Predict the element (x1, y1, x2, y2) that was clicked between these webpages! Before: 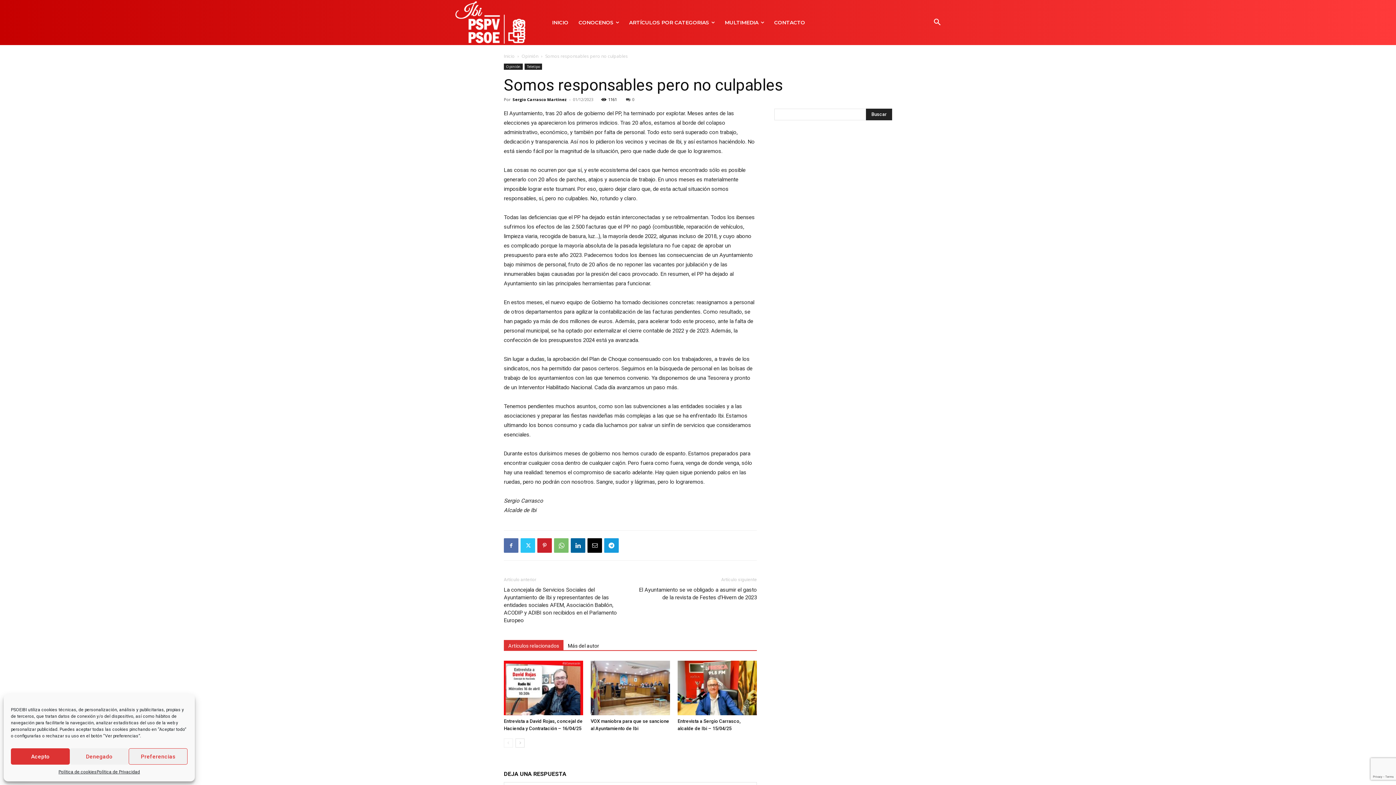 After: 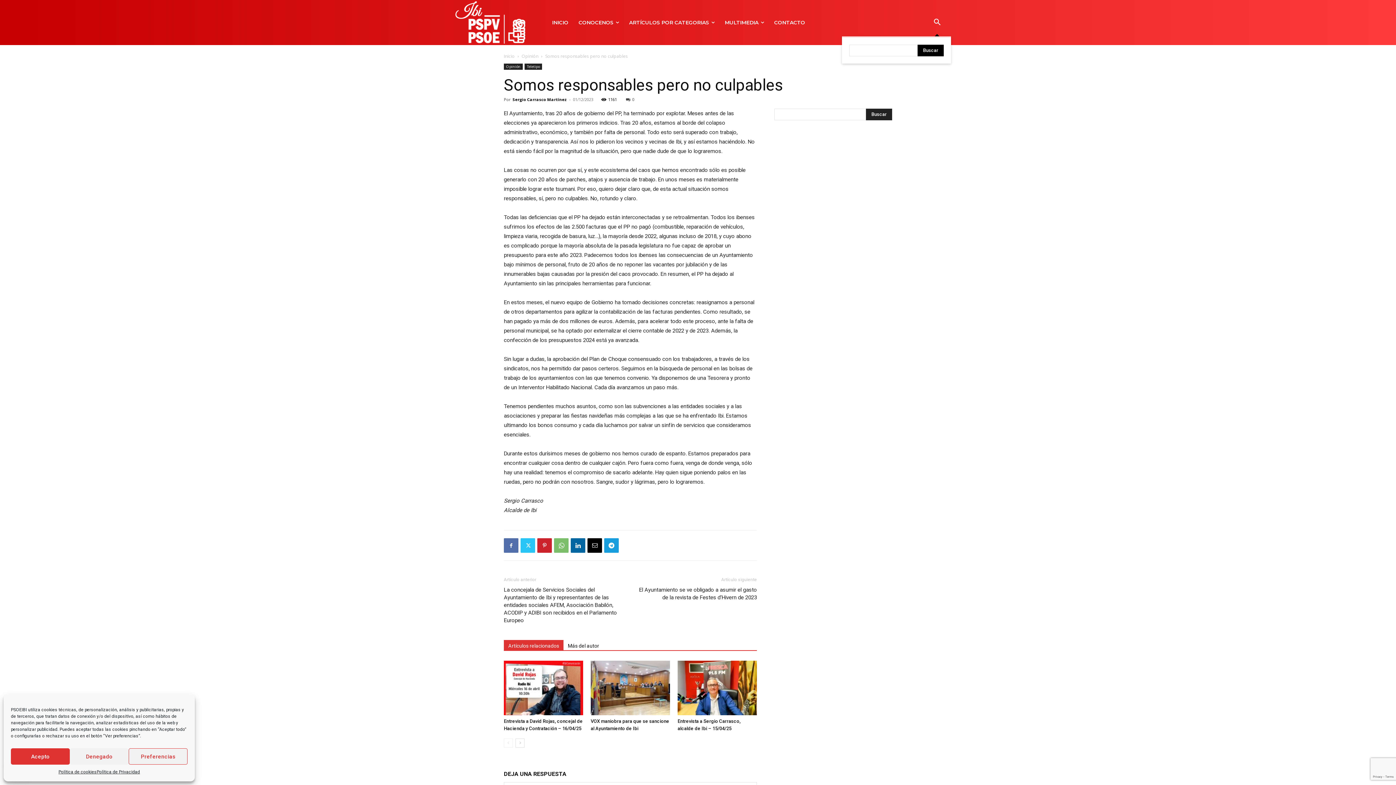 Action: label: Search bbox: (923, 8, 951, 36)